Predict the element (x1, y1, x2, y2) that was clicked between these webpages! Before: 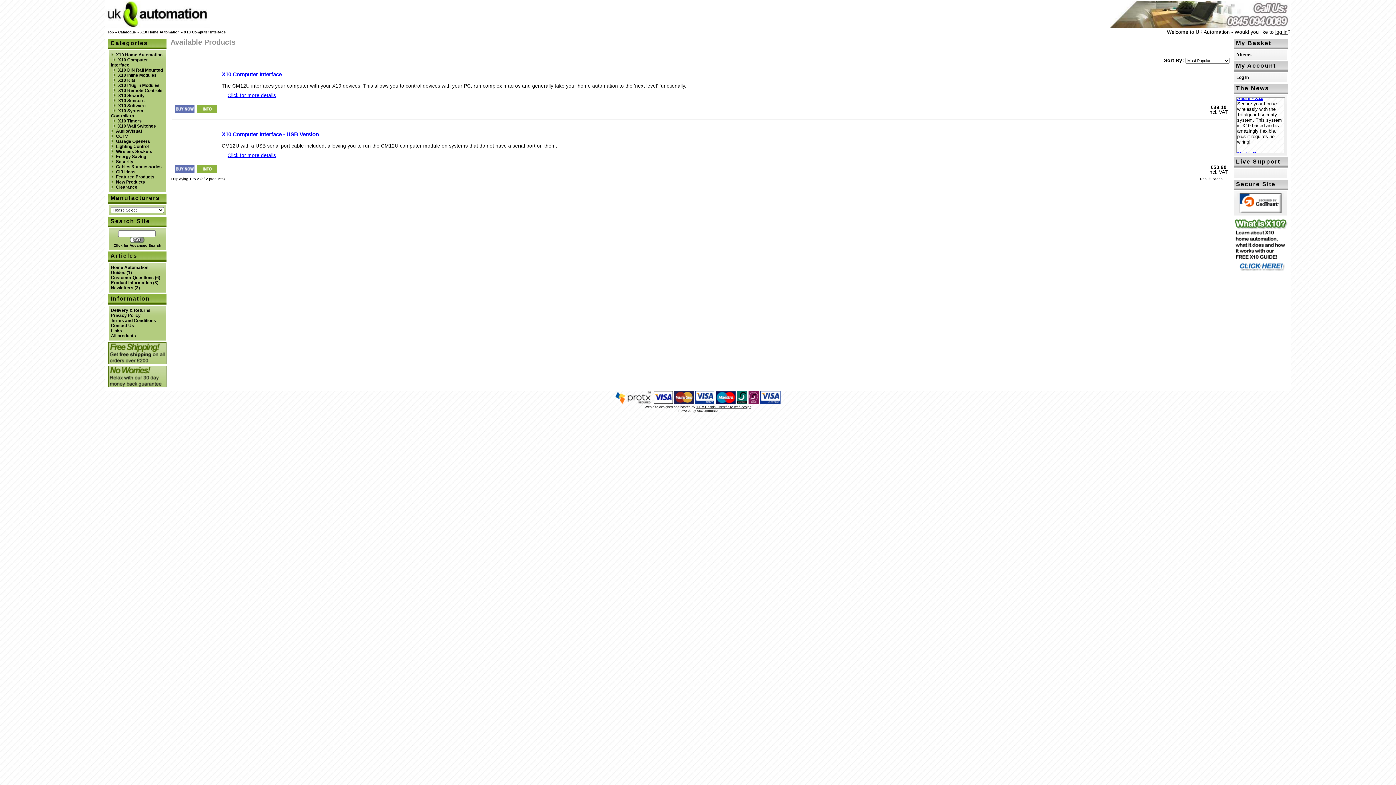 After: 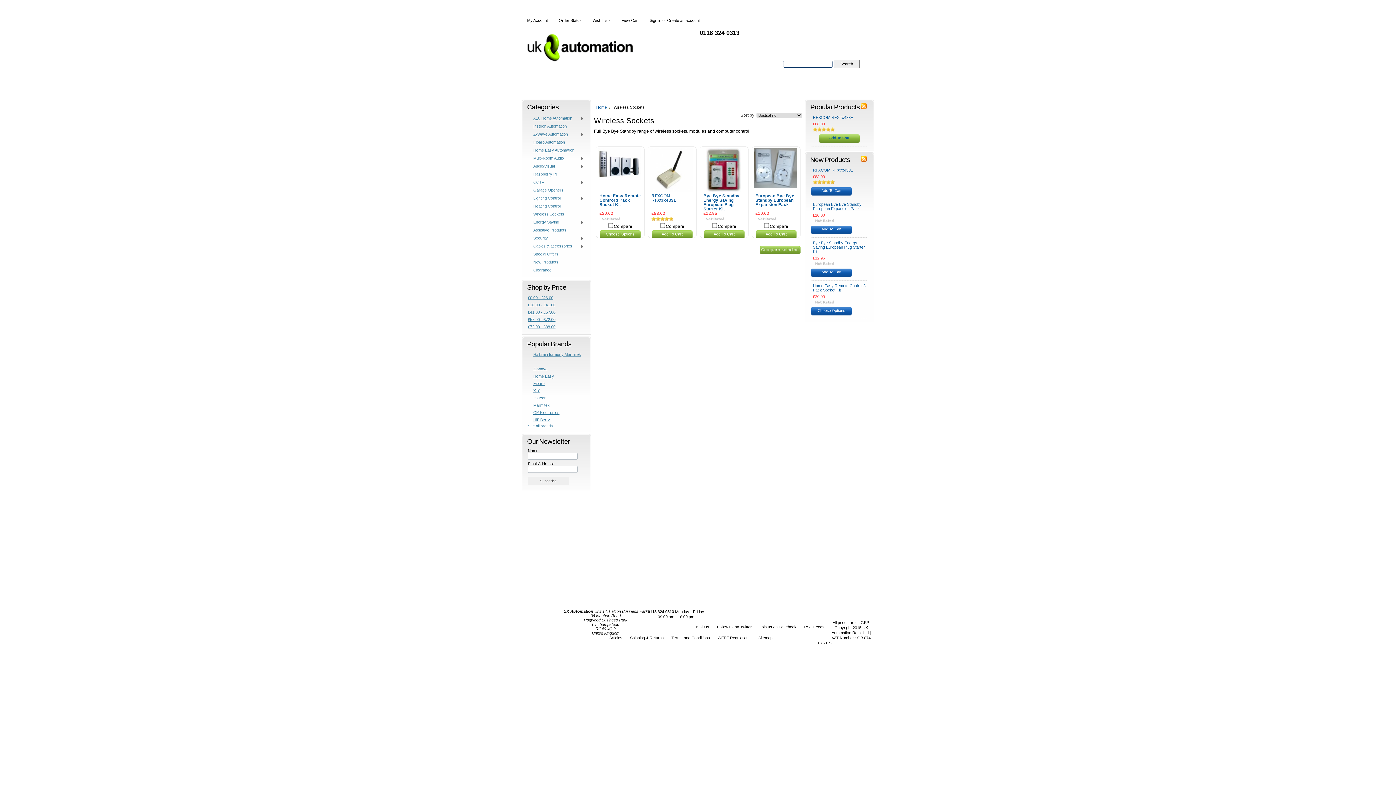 Action: bbox: (116, 149, 152, 154) label: Wireless Sockets